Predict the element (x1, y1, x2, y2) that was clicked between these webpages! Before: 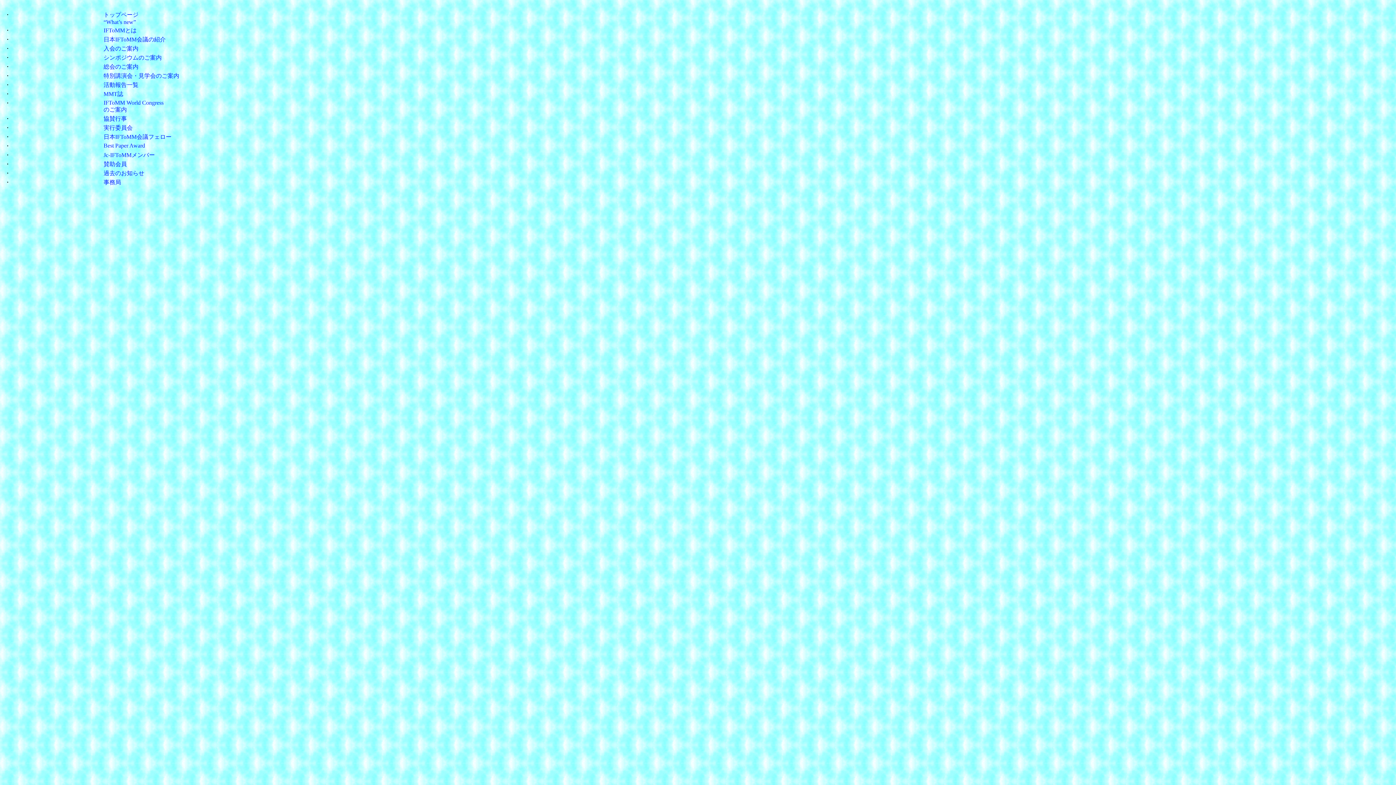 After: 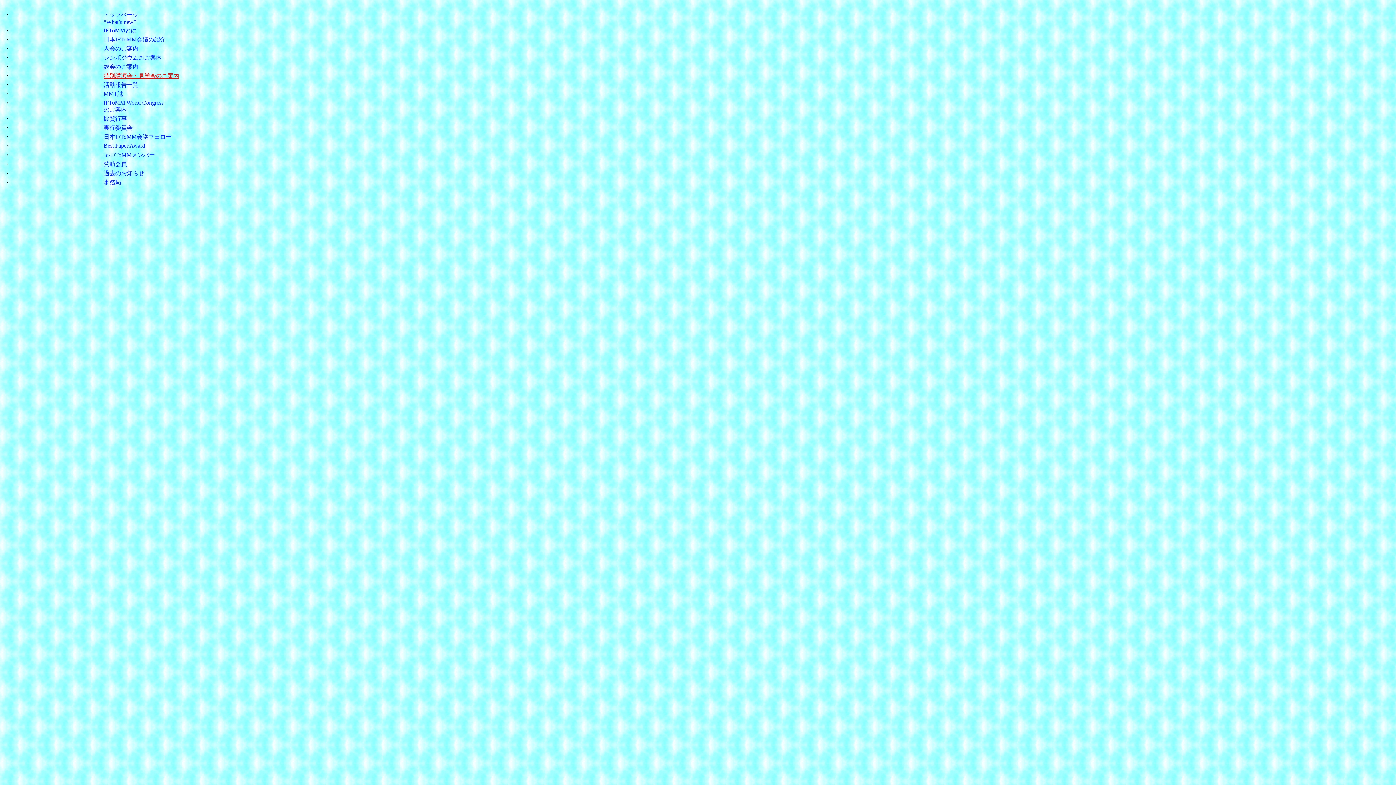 Action: label: 特別講演会・見学会のご案内 bbox: (103, 72, 179, 78)